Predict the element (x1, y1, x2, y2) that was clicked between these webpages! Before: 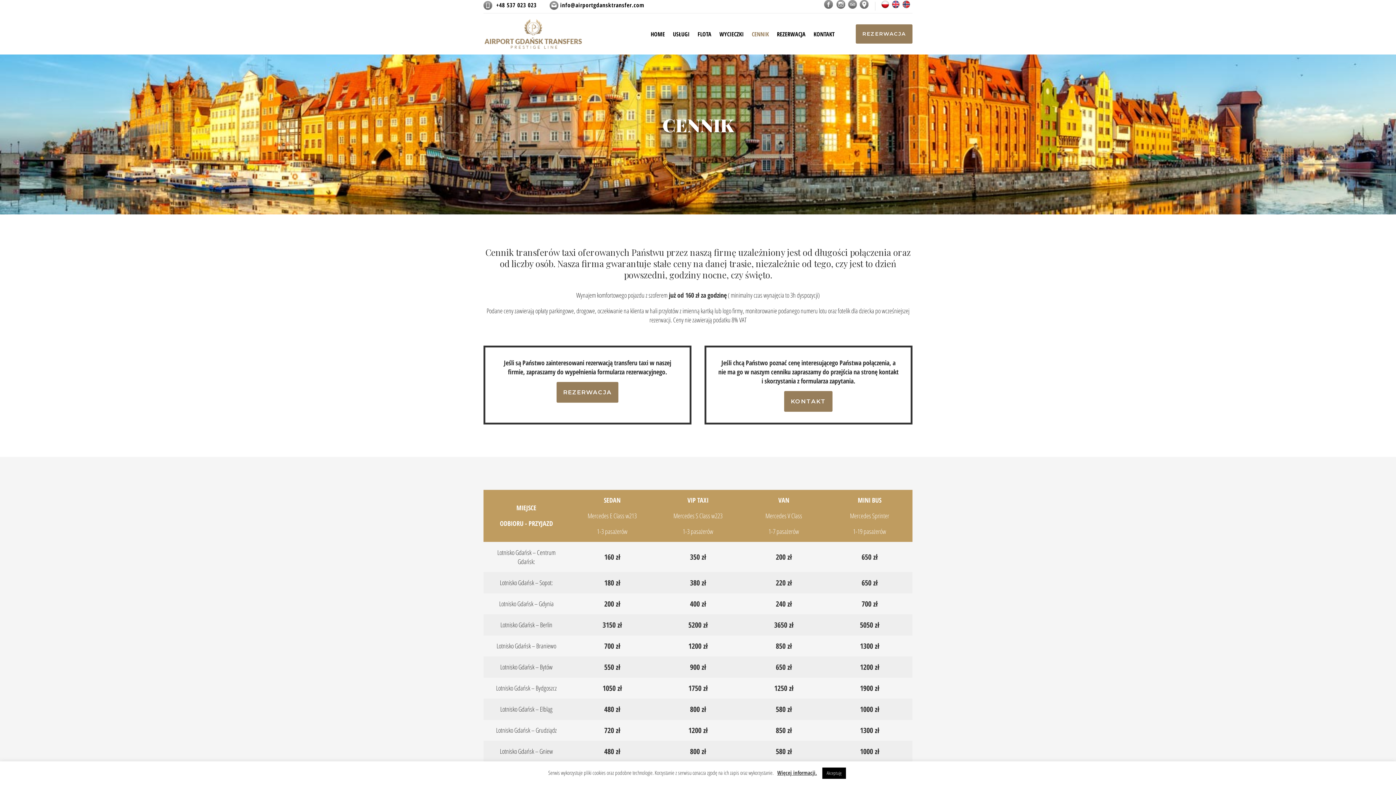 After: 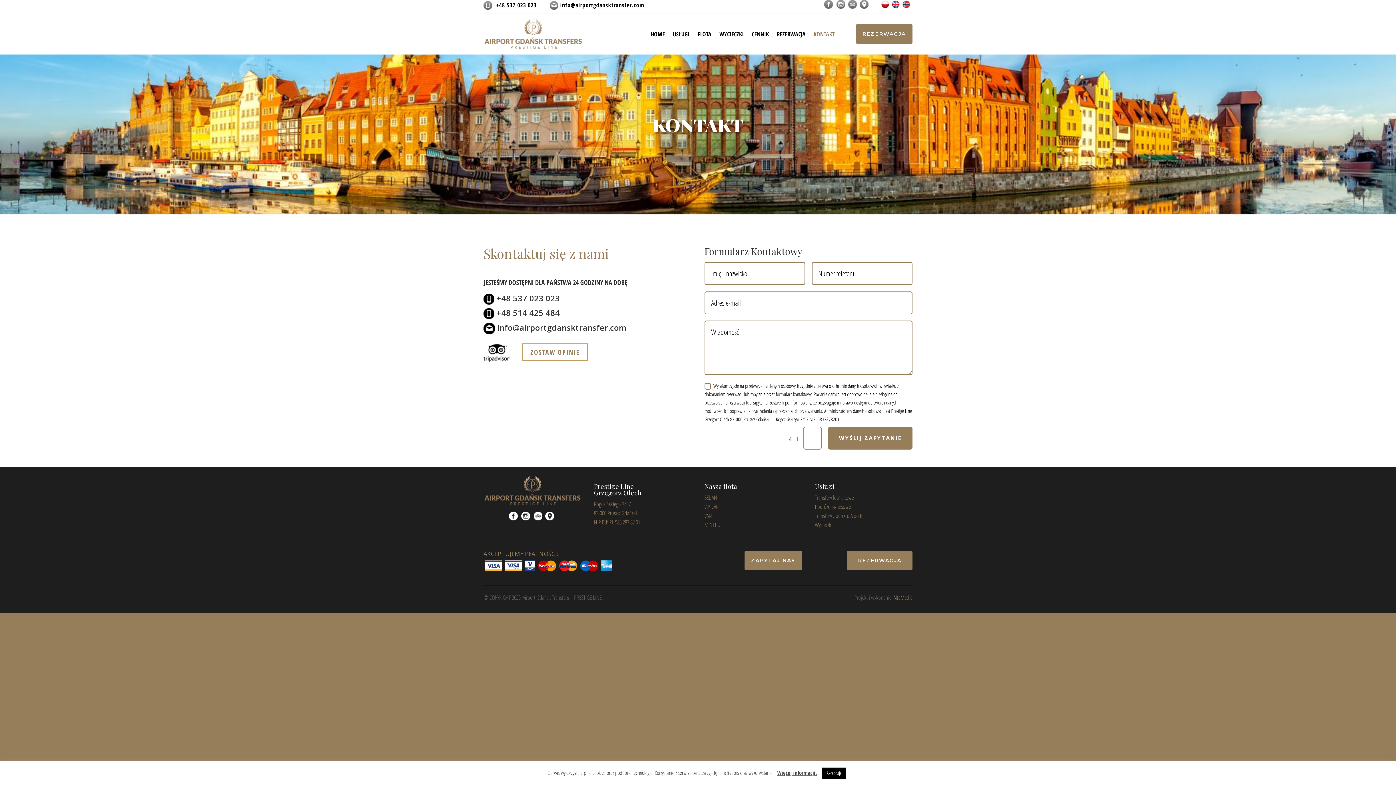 Action: label: KONTAKT bbox: (813, 18, 834, 49)